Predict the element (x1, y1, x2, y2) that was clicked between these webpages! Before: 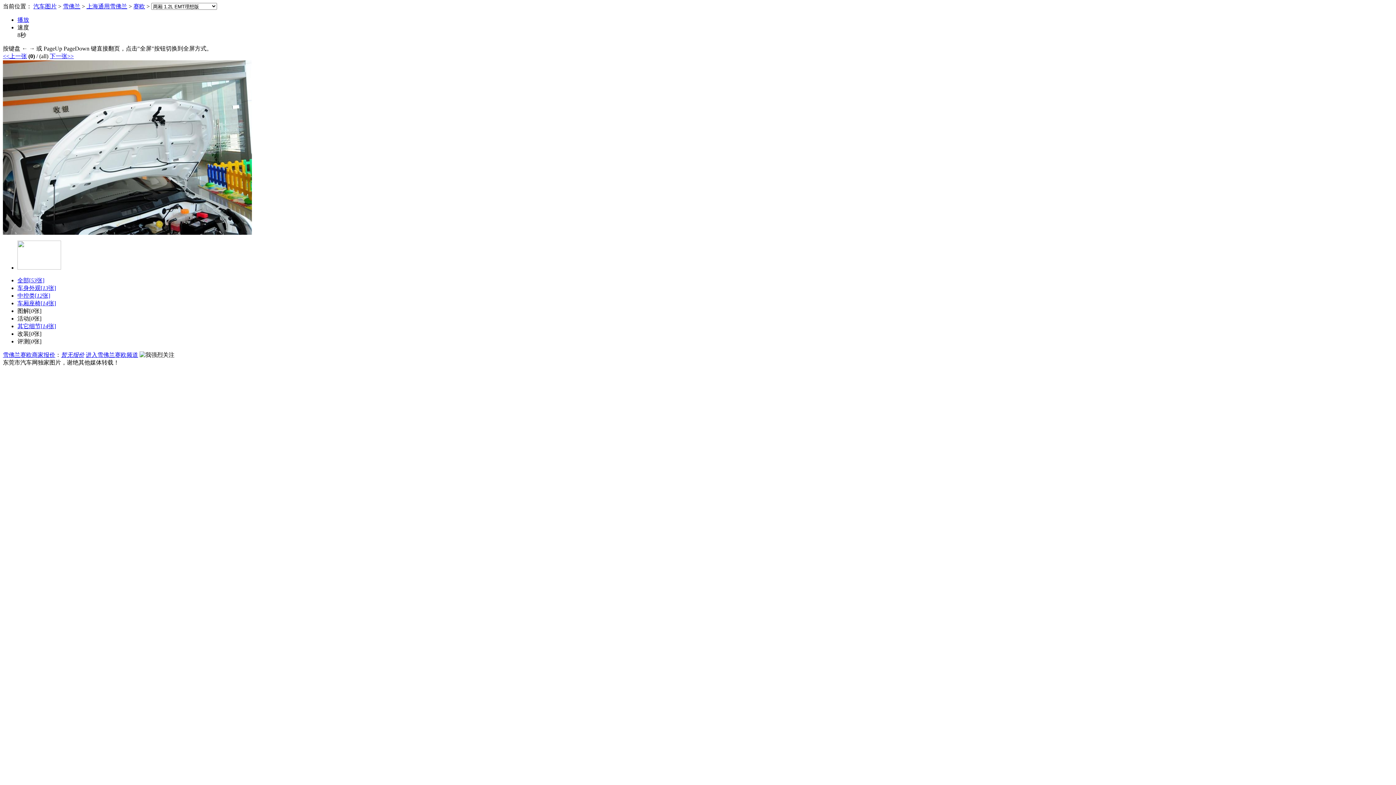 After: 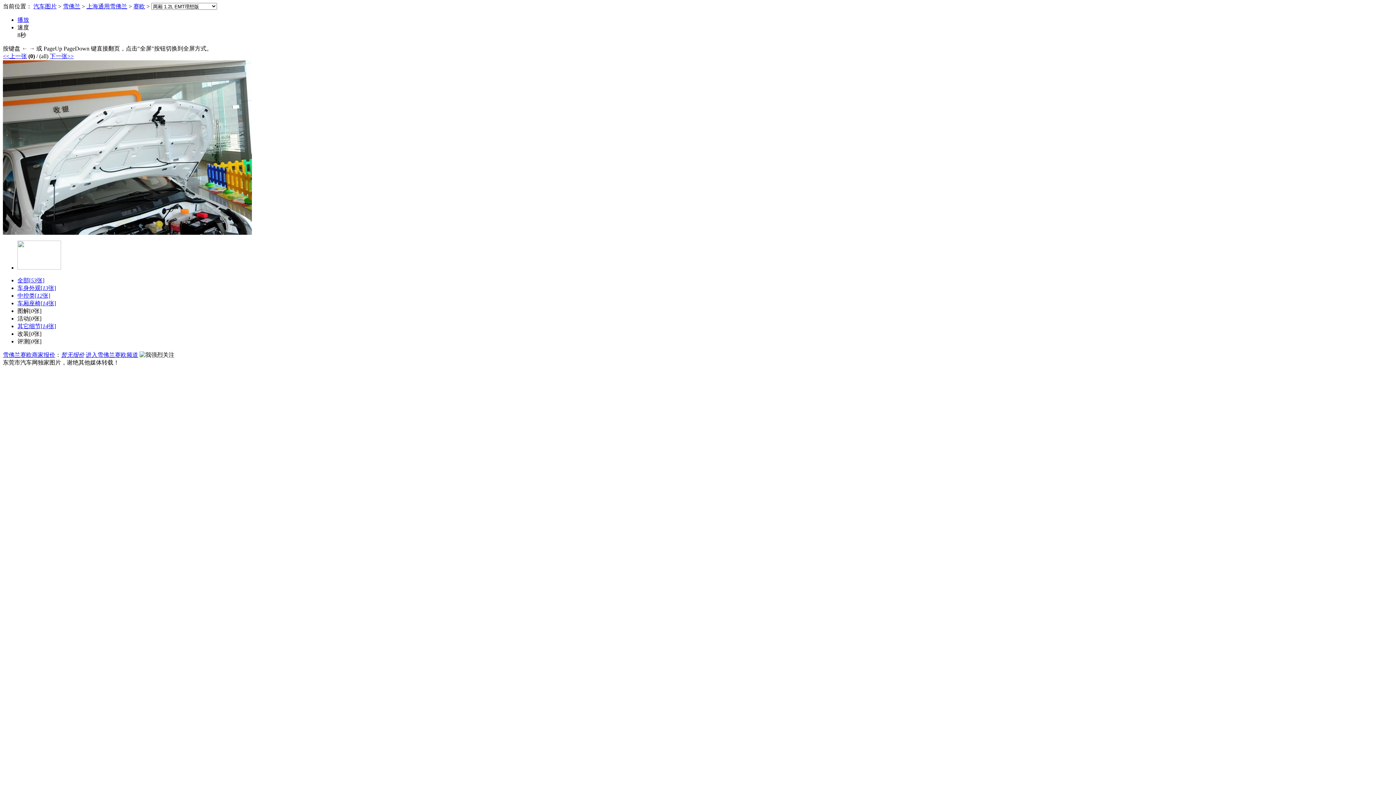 Action: label: 进入雪佛兰赛欧频道 bbox: (85, 352, 138, 358)